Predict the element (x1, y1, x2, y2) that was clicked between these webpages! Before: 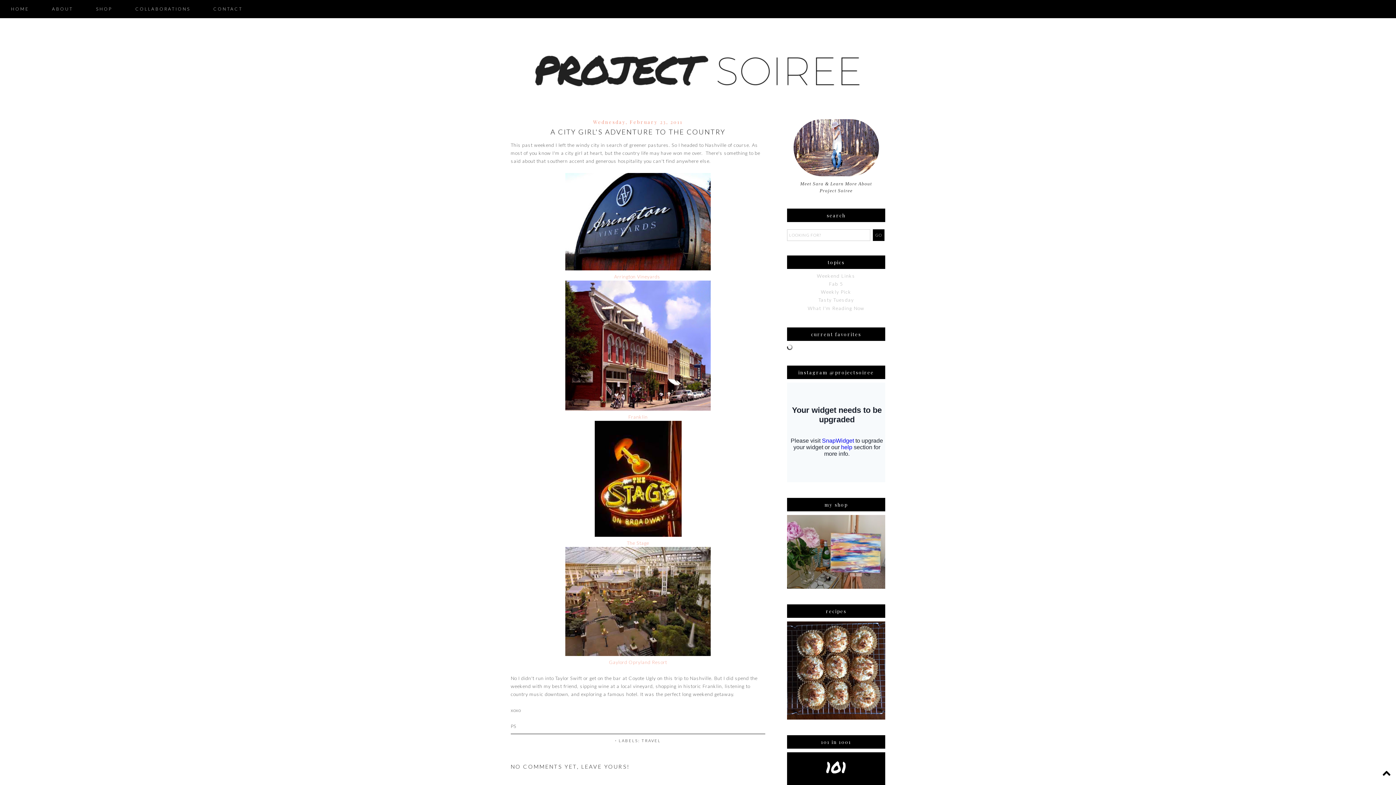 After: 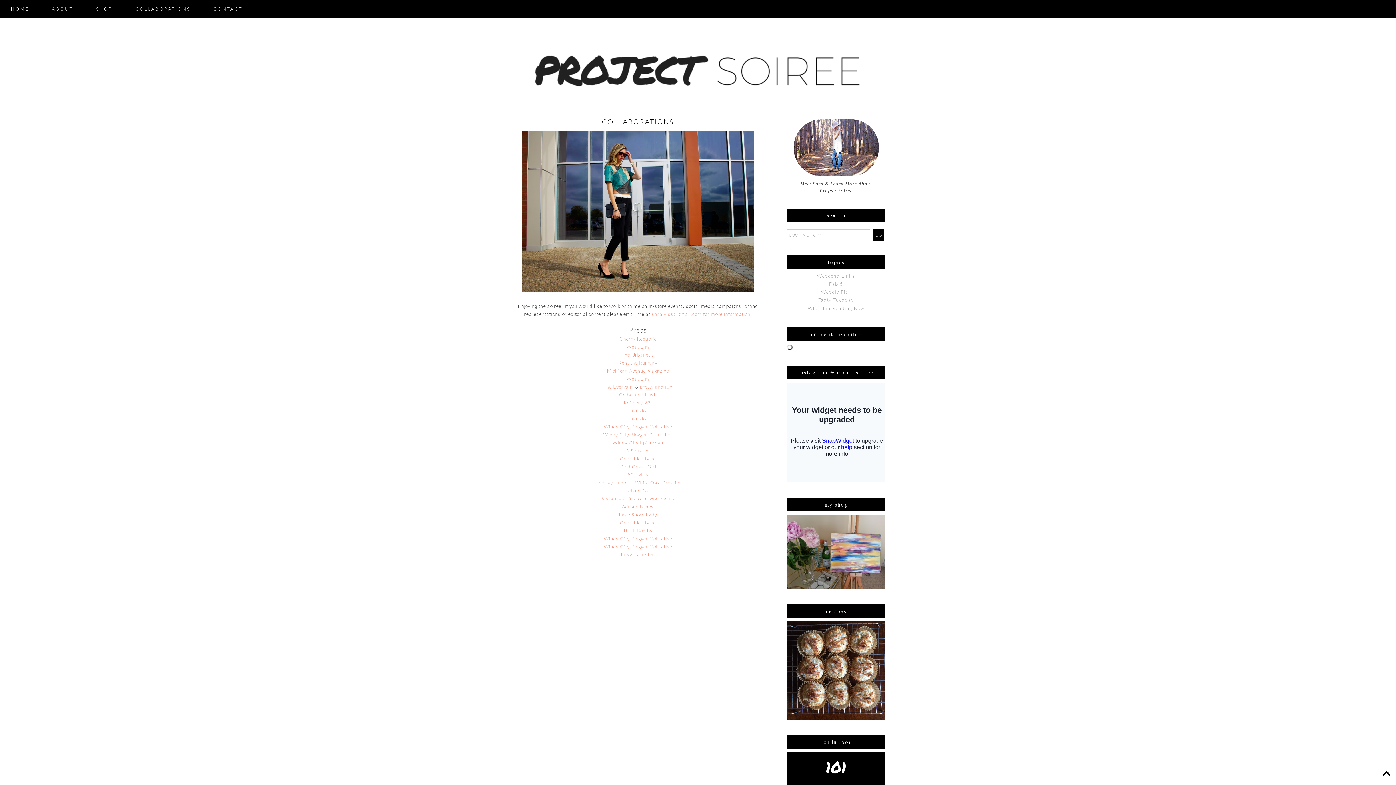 Action: bbox: (135, 6, 190, 11) label: COLLABORATIONS